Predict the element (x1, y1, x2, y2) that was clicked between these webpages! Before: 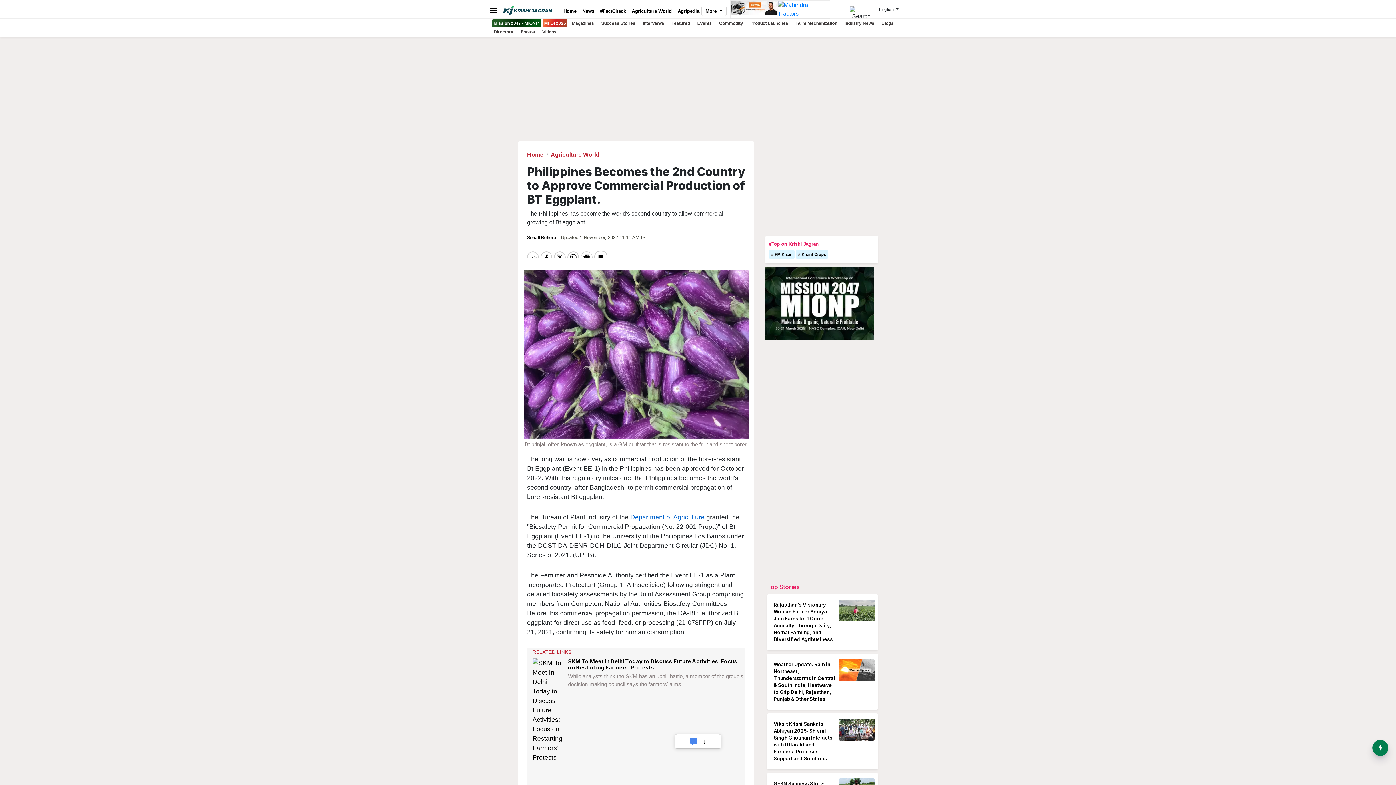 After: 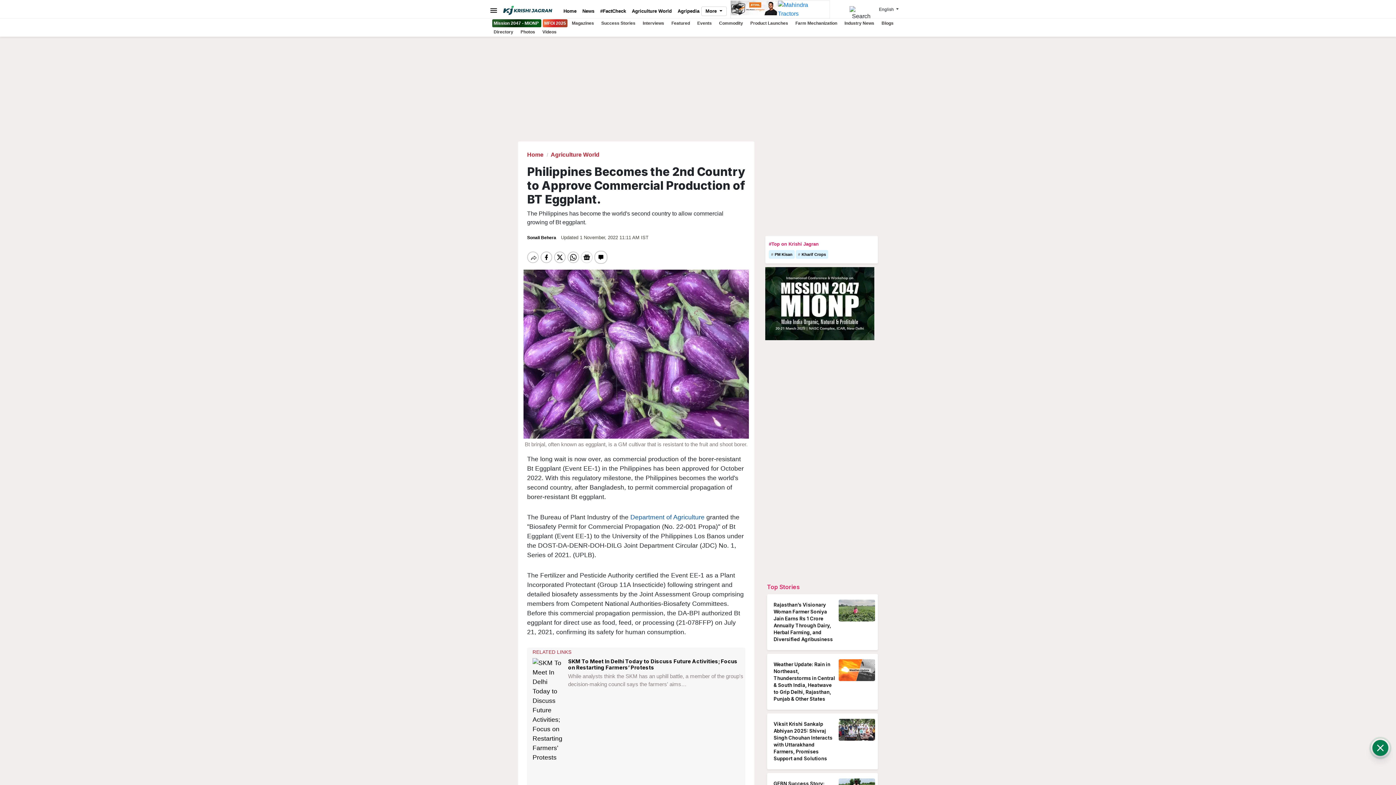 Action: label: Department of Agriculture bbox: (630, 513, 704, 521)